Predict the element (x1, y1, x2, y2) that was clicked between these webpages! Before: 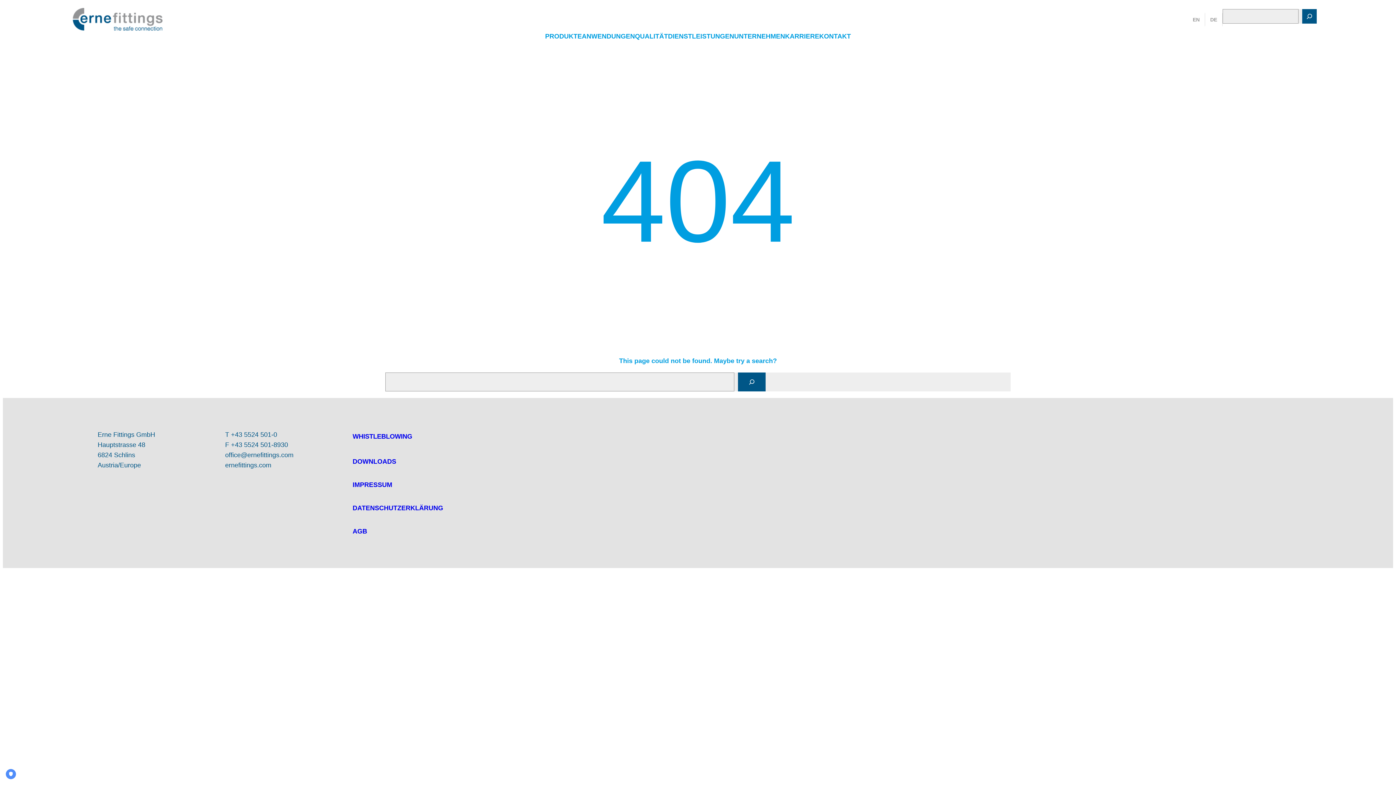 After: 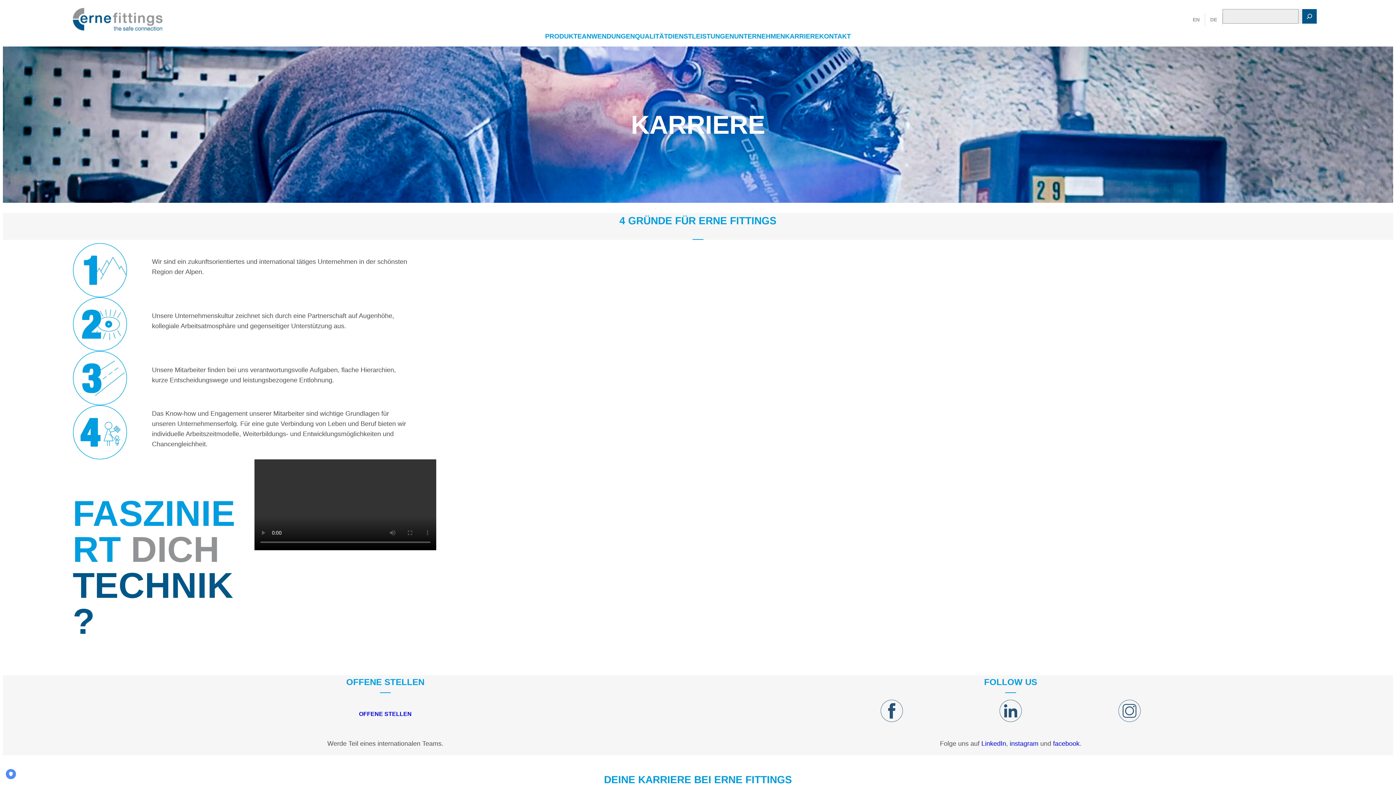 Action: label: KARRIERE bbox: (785, 31, 819, 41)